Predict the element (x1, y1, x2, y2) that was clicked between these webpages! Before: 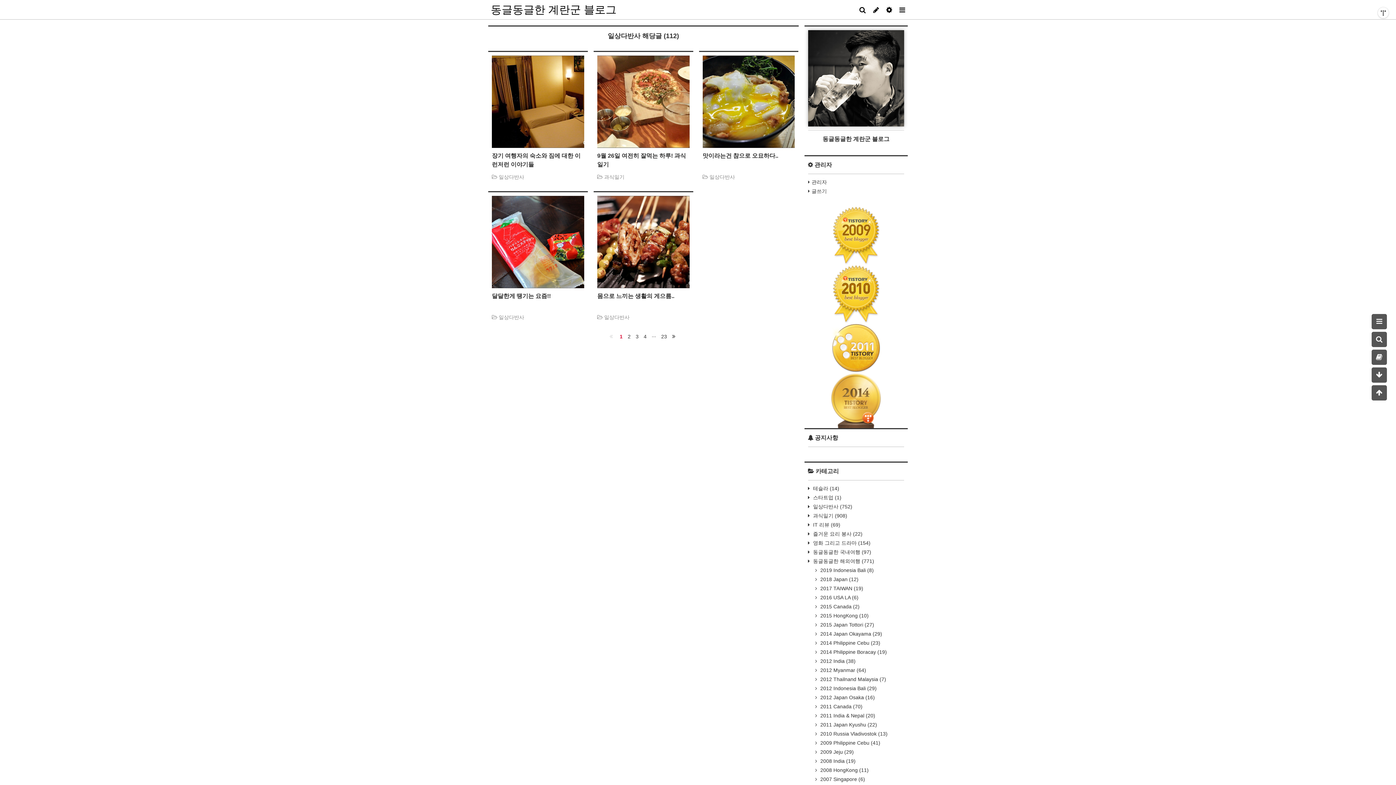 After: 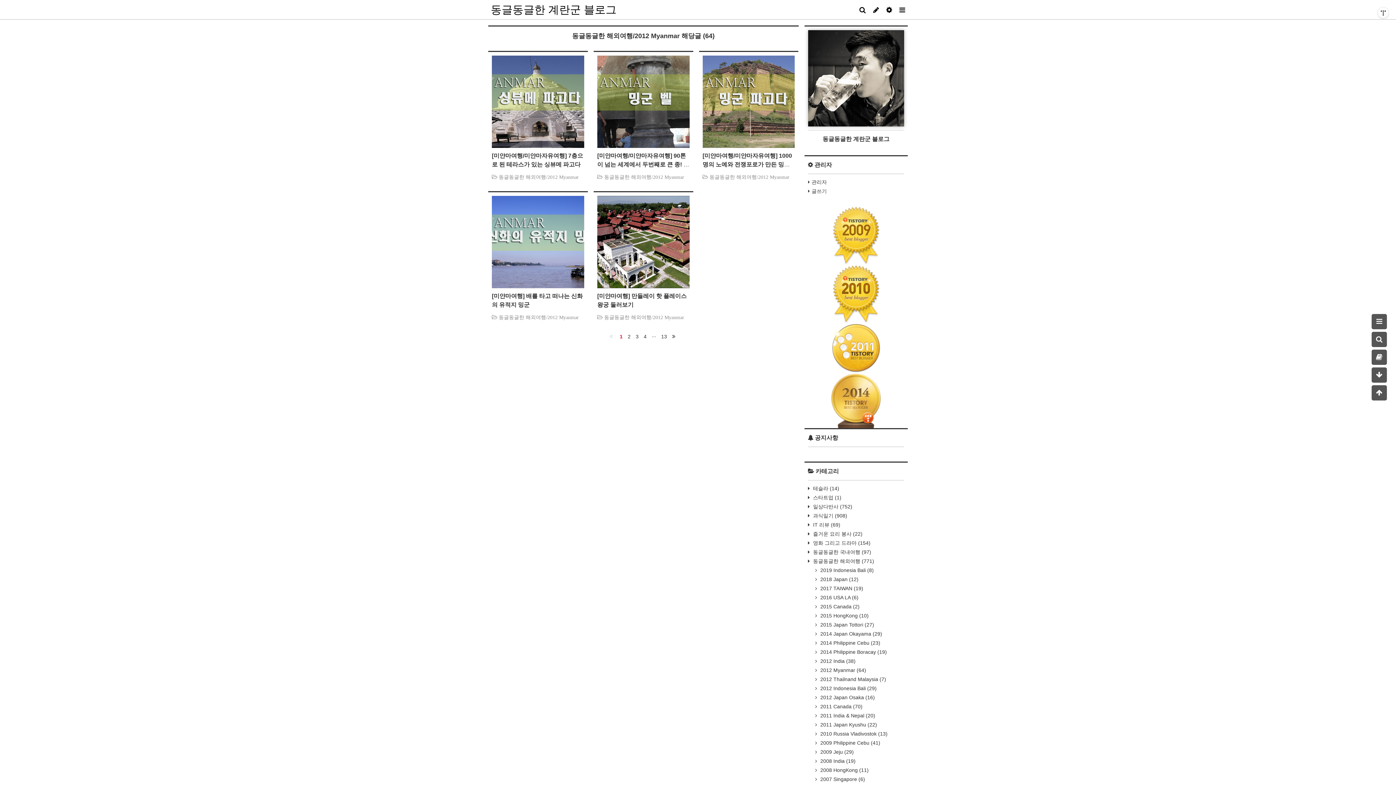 Action: label:  2012 Myanmar (64) bbox: (808, 667, 866, 673)